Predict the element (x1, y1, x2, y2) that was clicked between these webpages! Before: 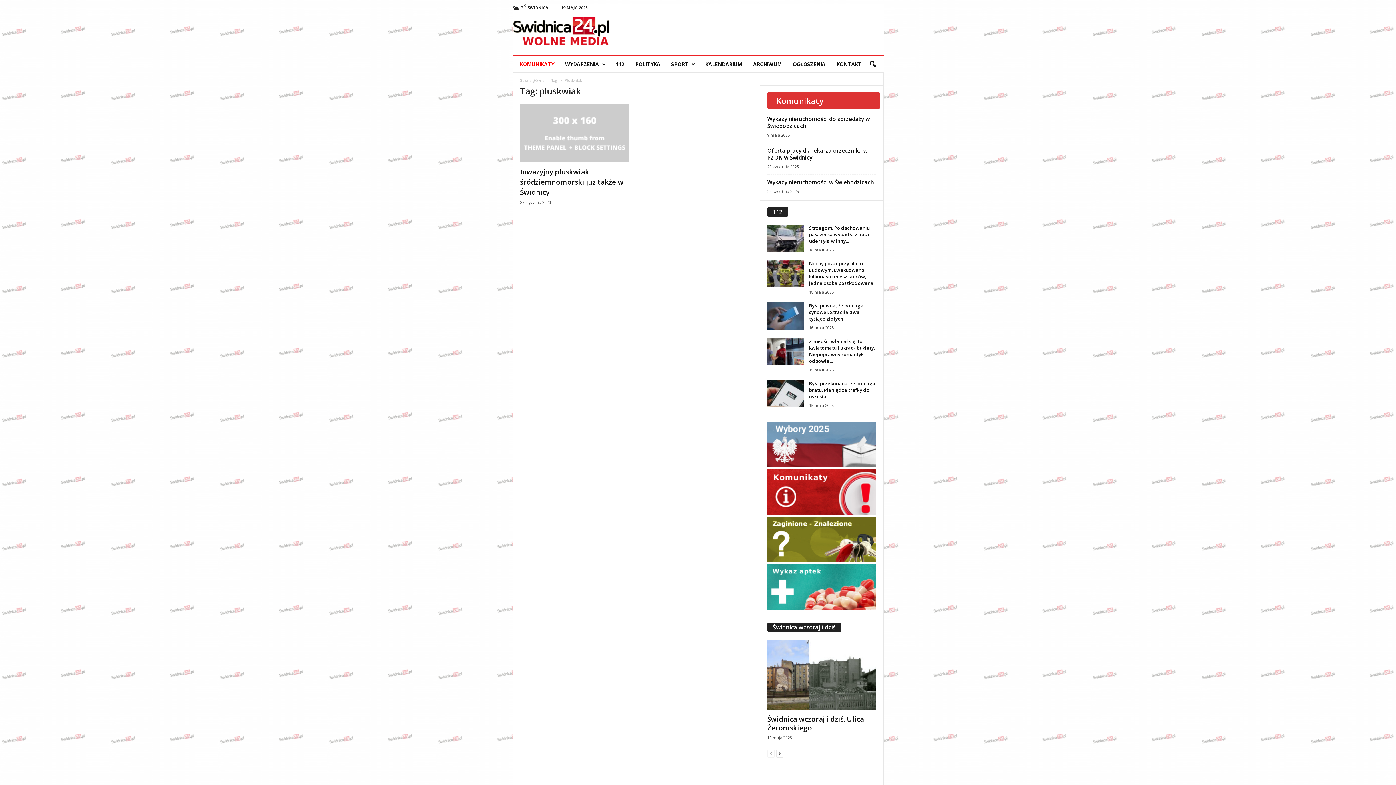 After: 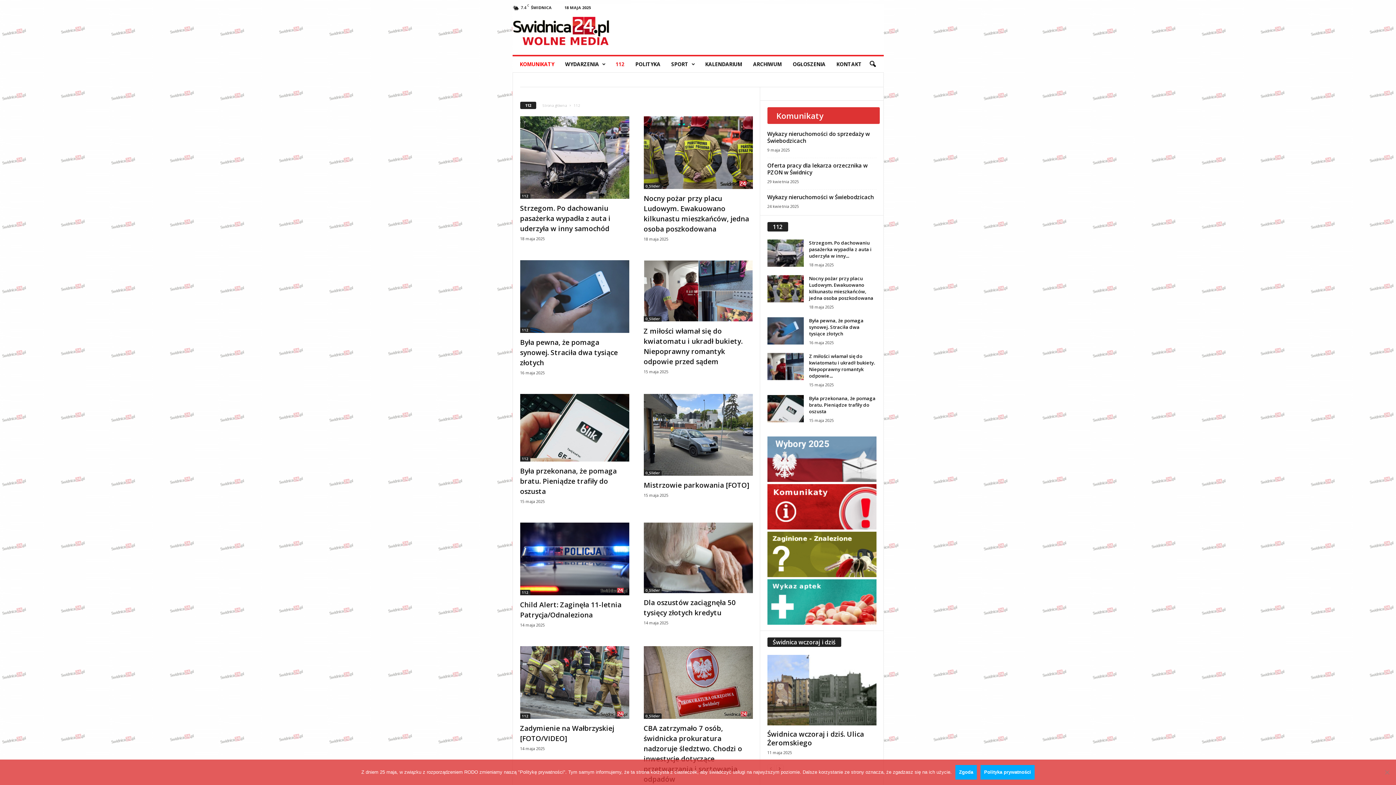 Action: label: 112 bbox: (767, 207, 788, 216)